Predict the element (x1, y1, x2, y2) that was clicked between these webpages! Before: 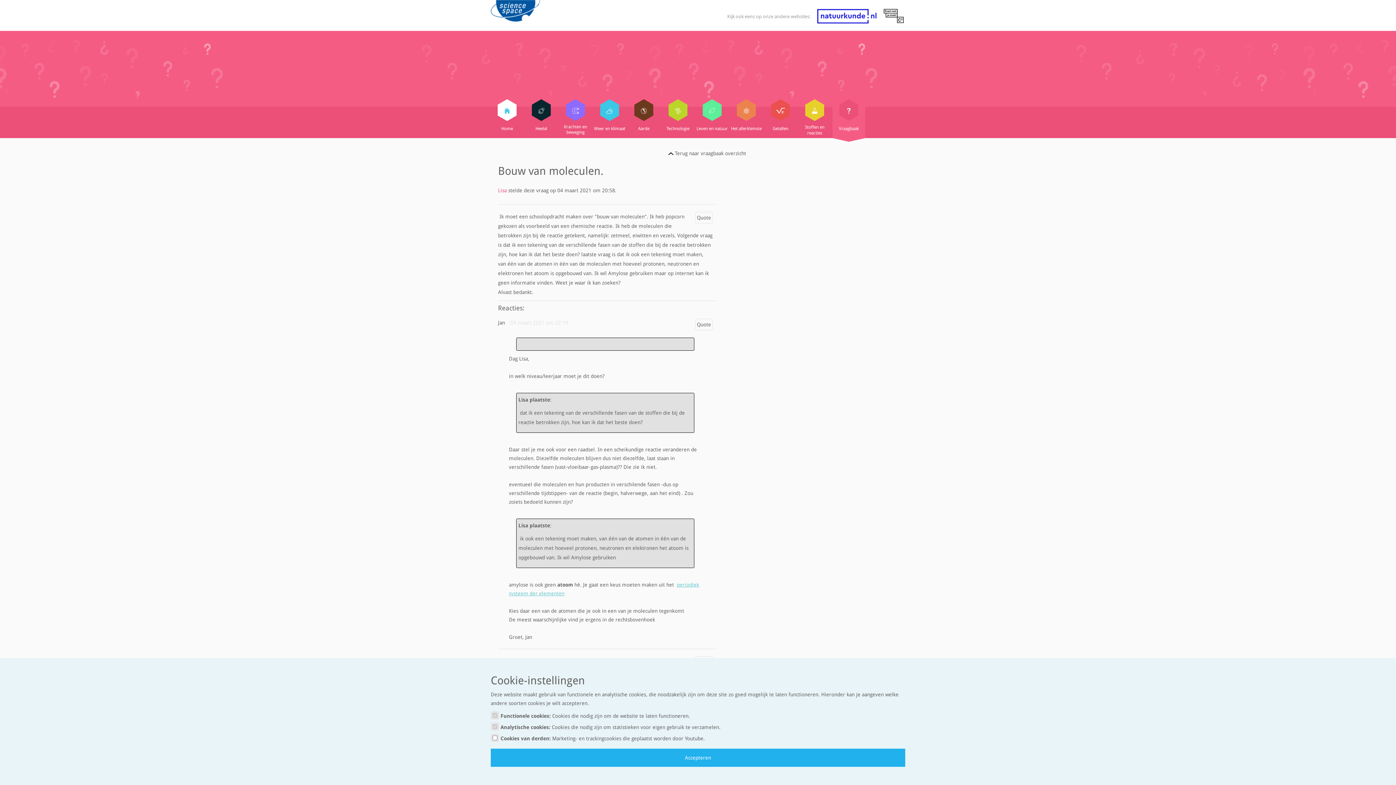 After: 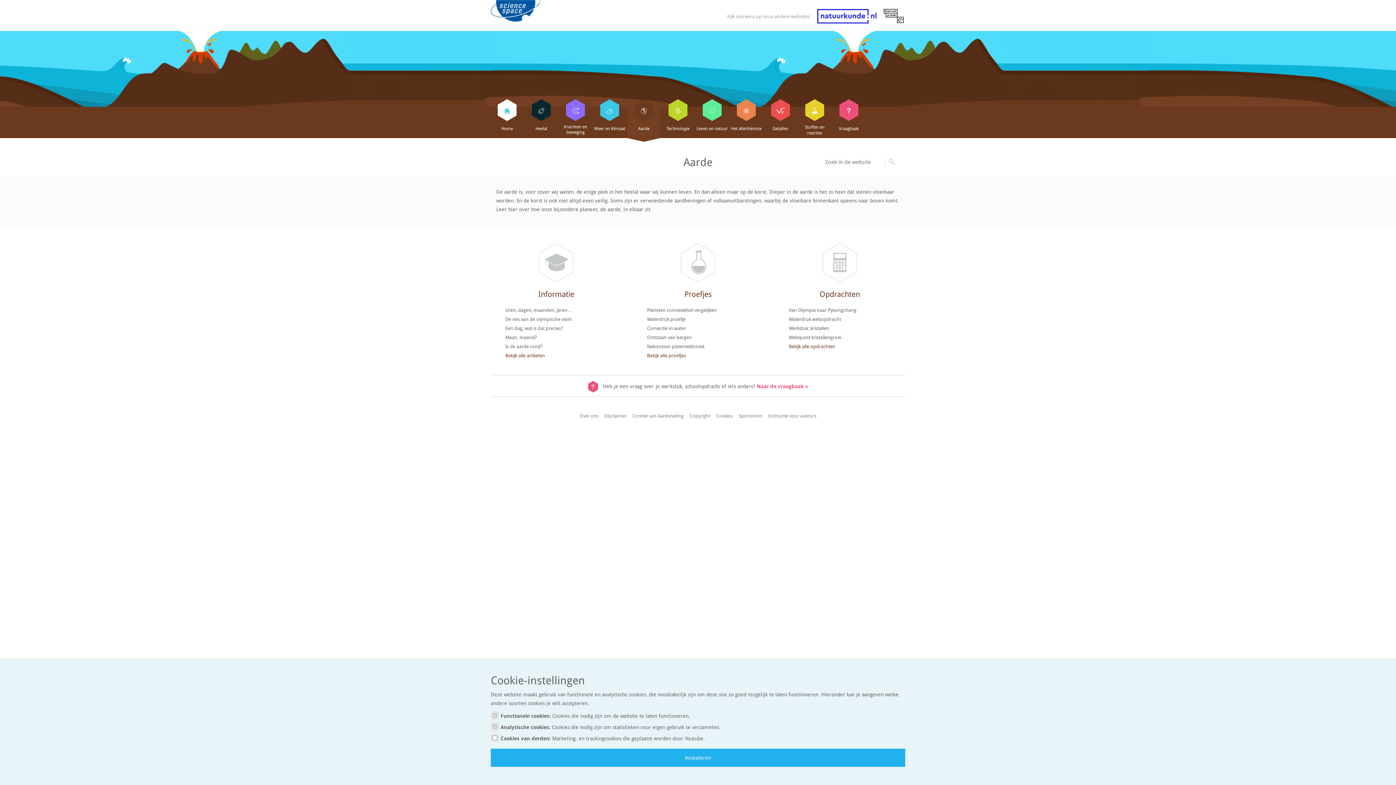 Action: bbox: (627, 104, 660, 115) label: 

Aarde